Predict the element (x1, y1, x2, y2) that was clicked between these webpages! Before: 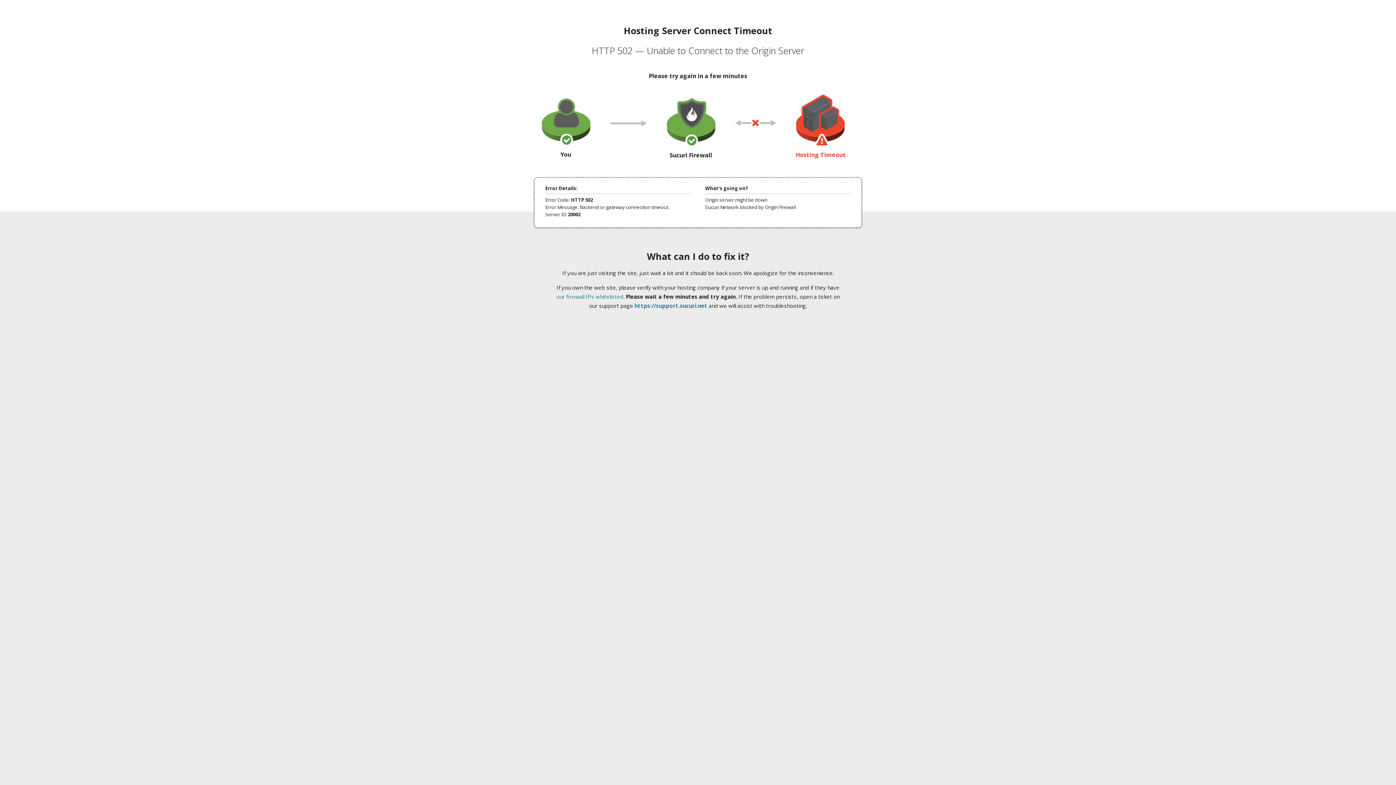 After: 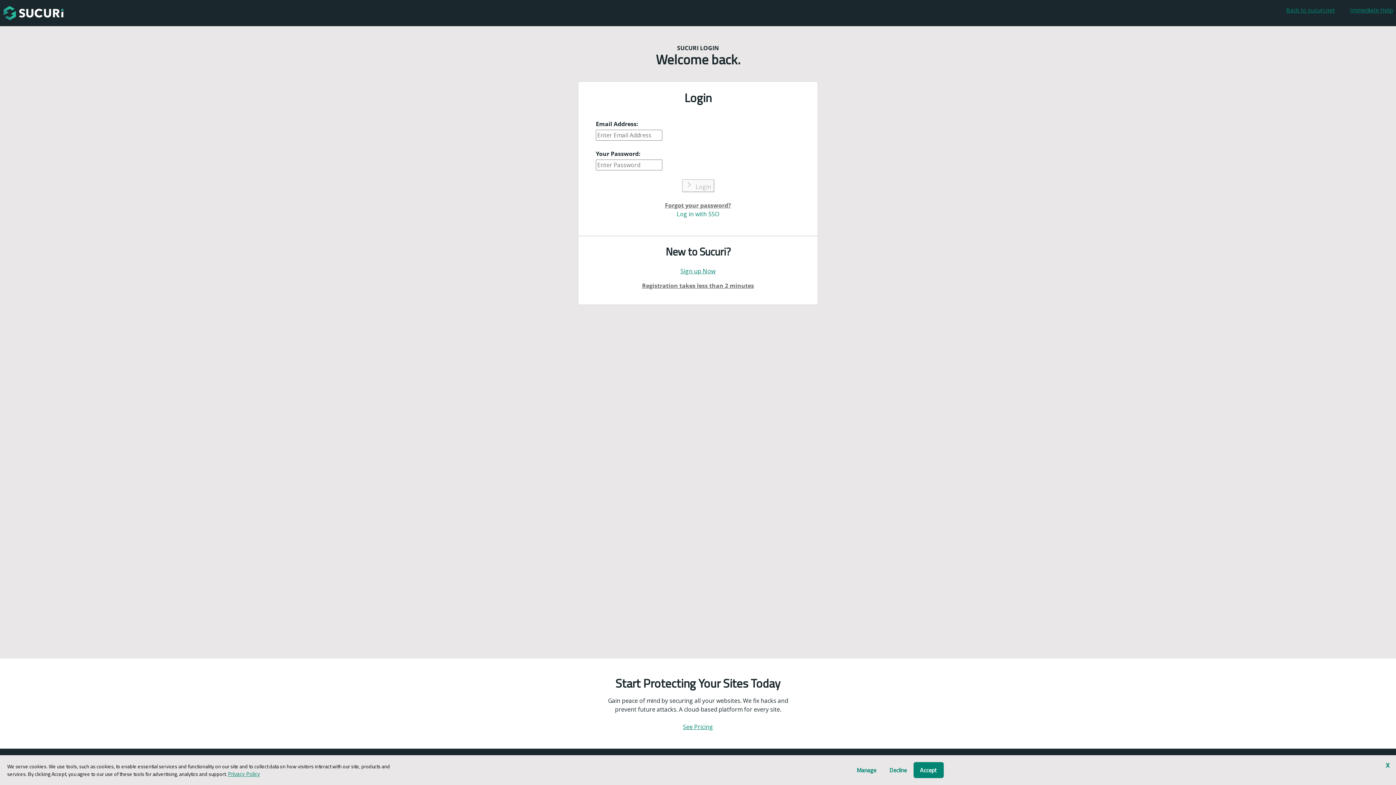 Action: label: https://support.sucuri.net bbox: (634, 302, 707, 309)